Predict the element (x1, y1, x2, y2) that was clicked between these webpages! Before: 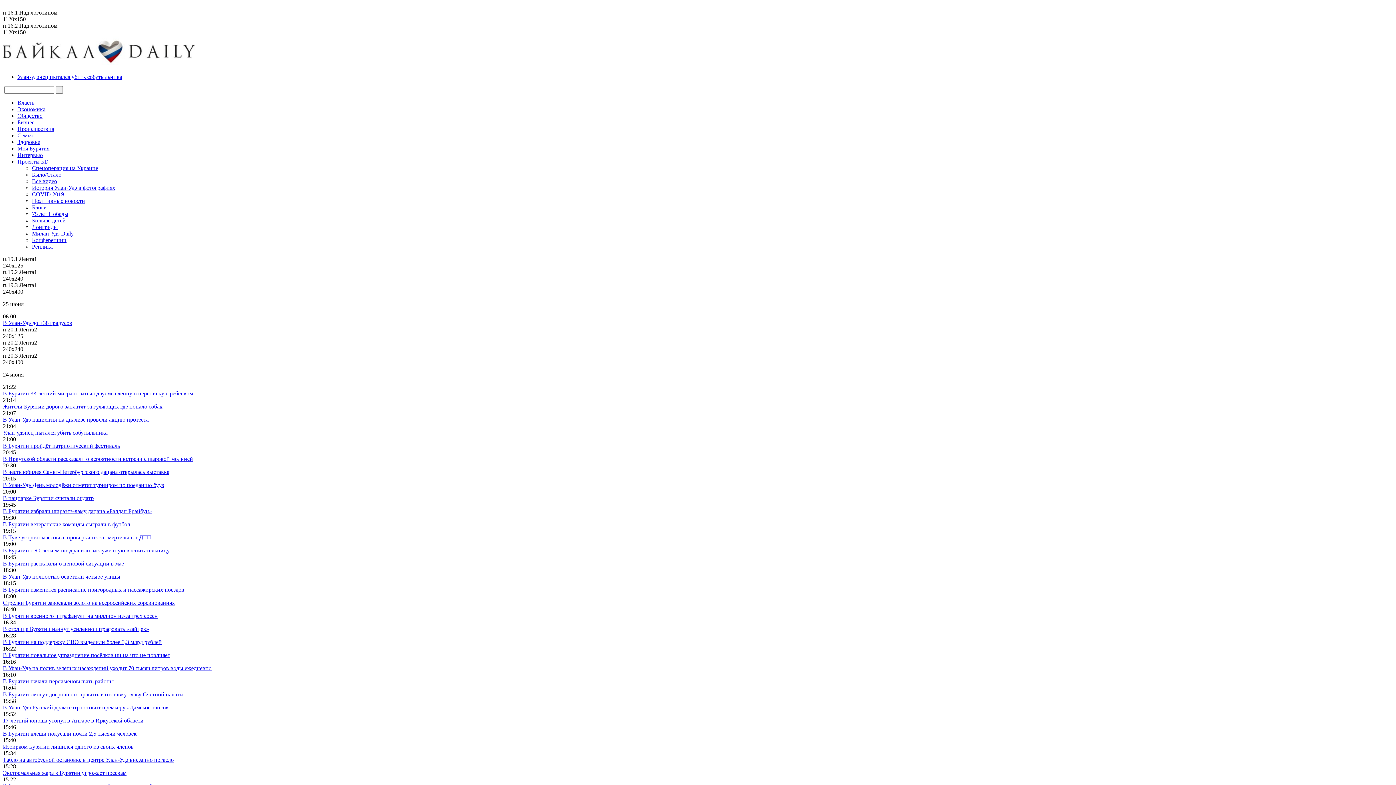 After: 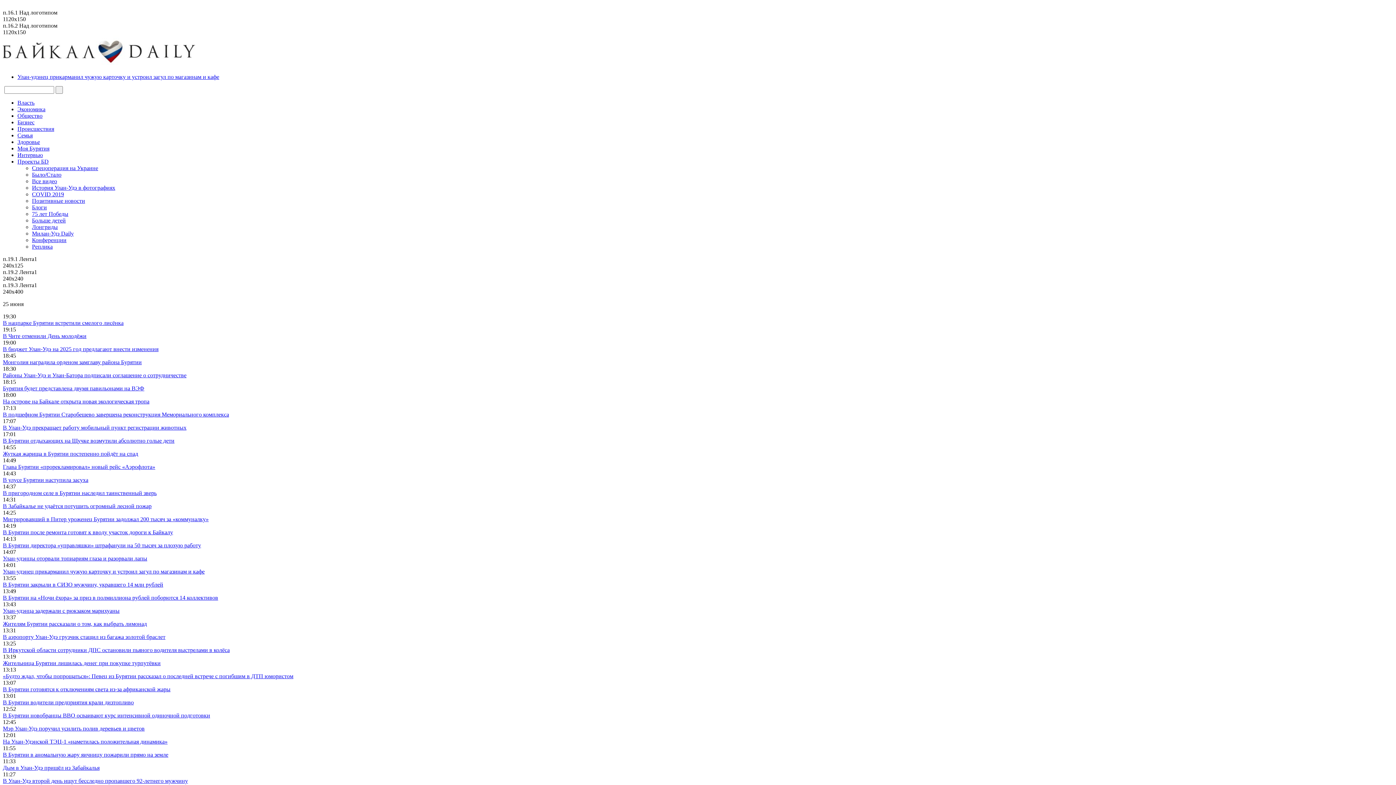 Action: label: В Бурятии начали переименовывать районы bbox: (2, 678, 113, 684)